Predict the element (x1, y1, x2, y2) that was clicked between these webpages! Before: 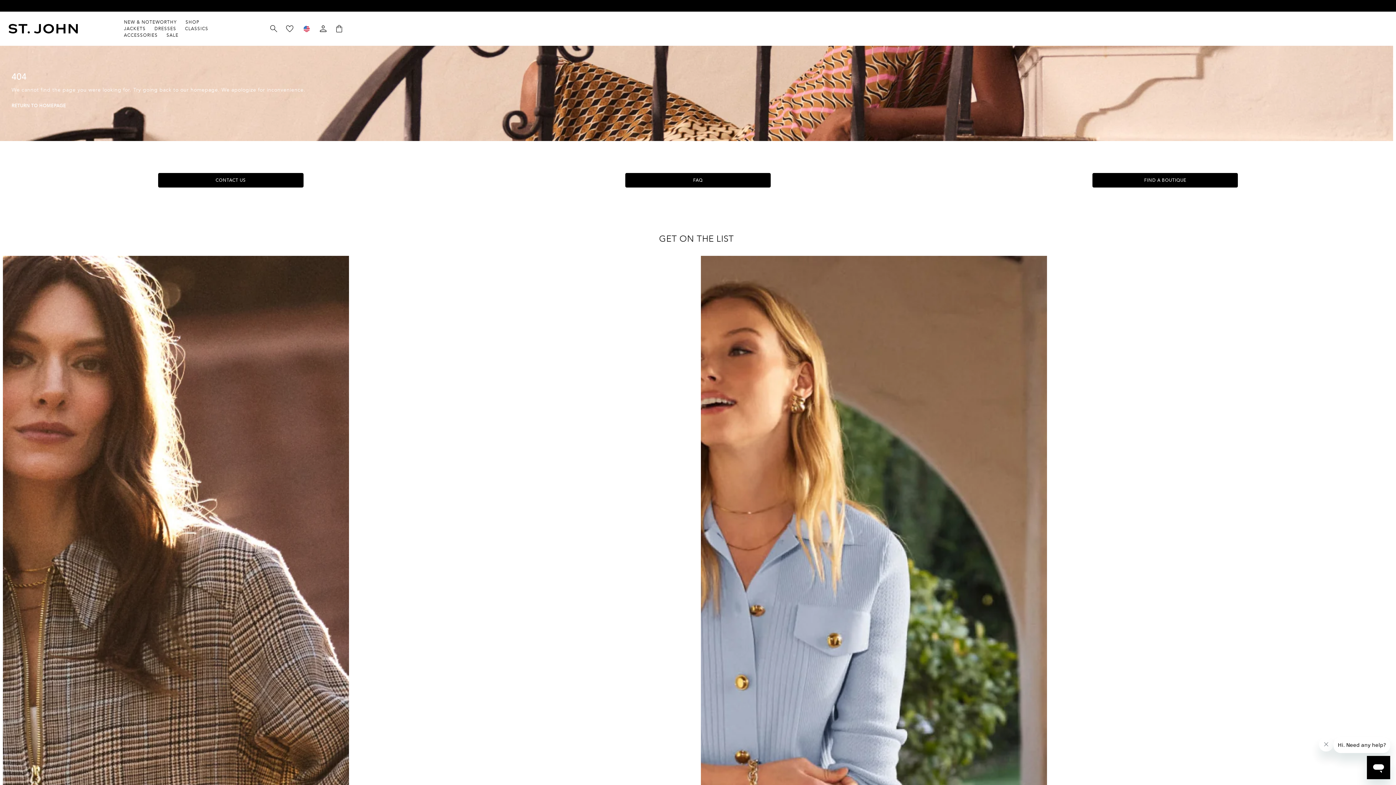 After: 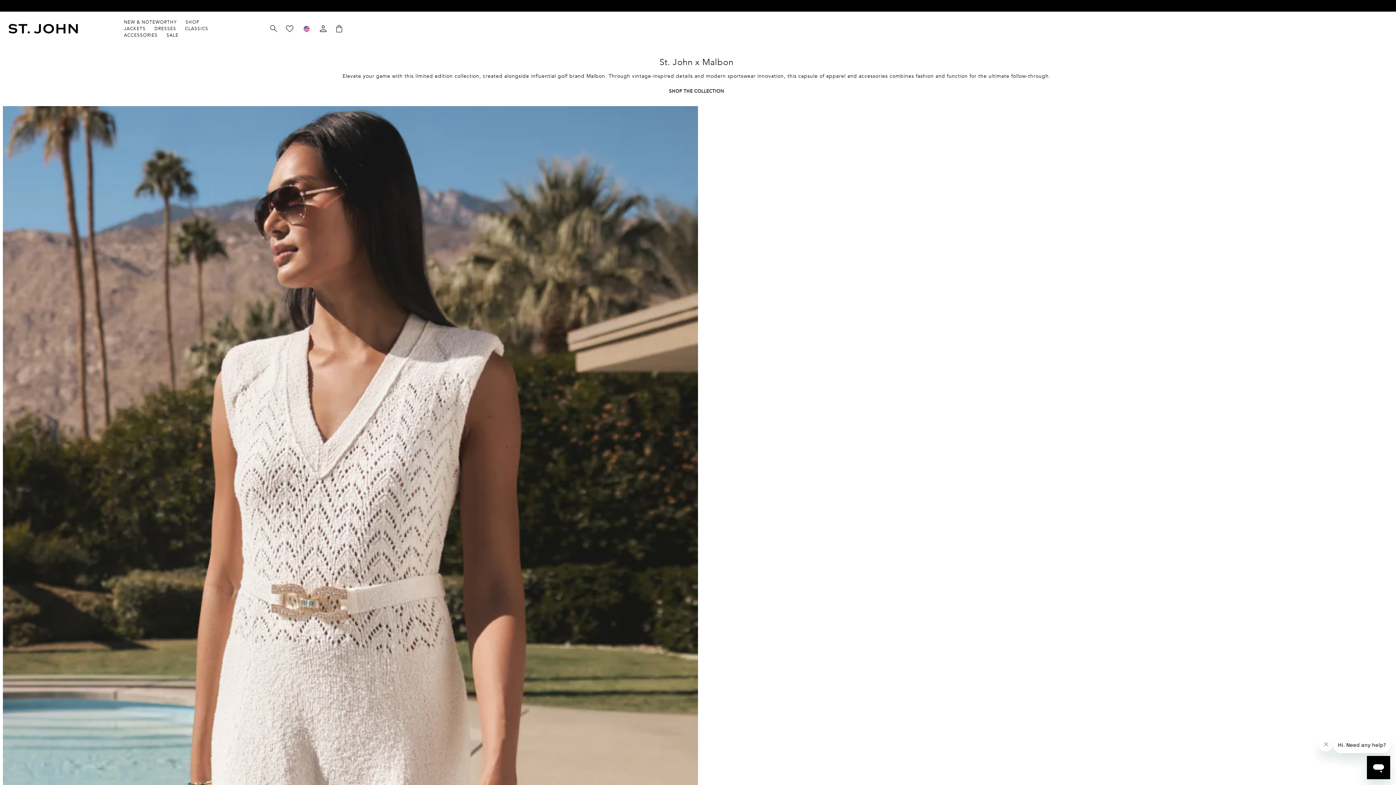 Action: bbox: (8, 24, 77, 33)